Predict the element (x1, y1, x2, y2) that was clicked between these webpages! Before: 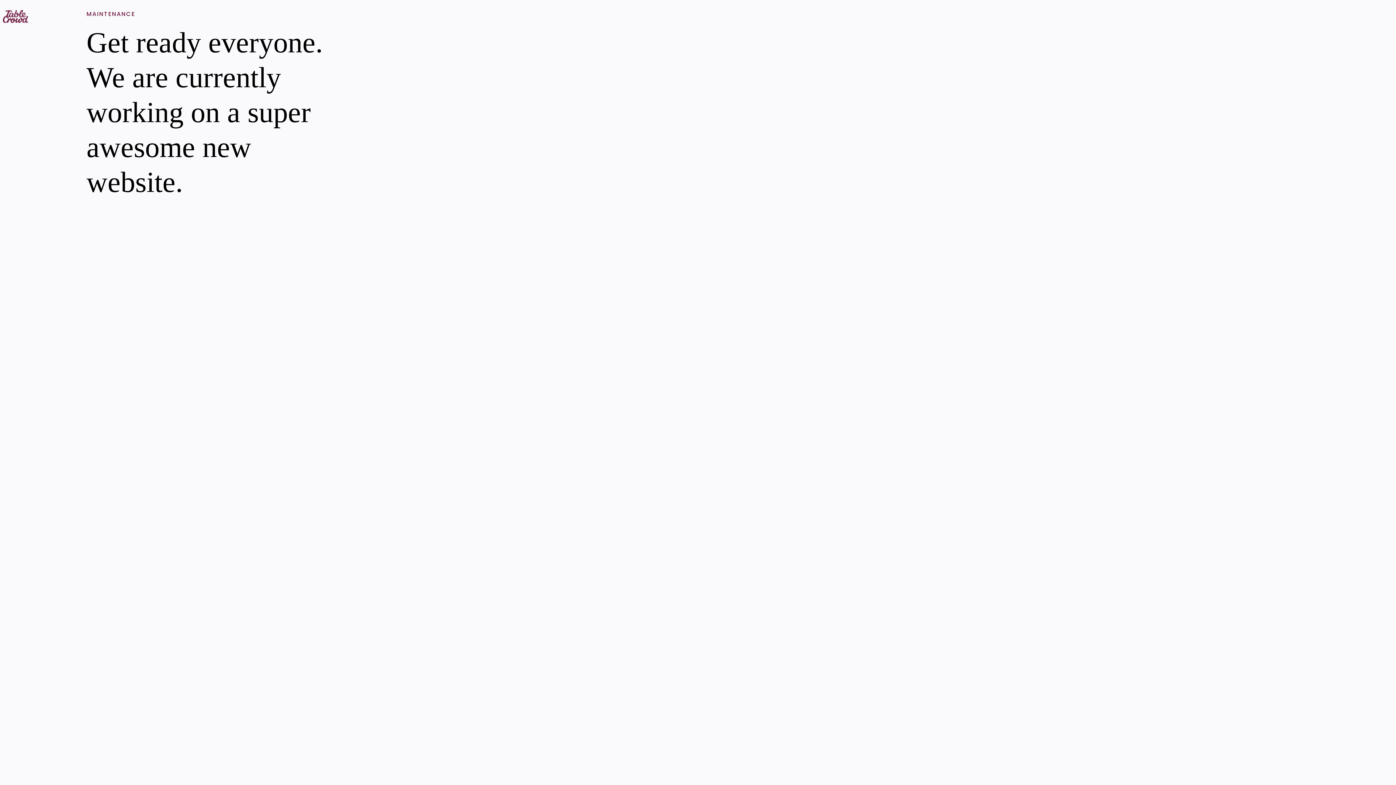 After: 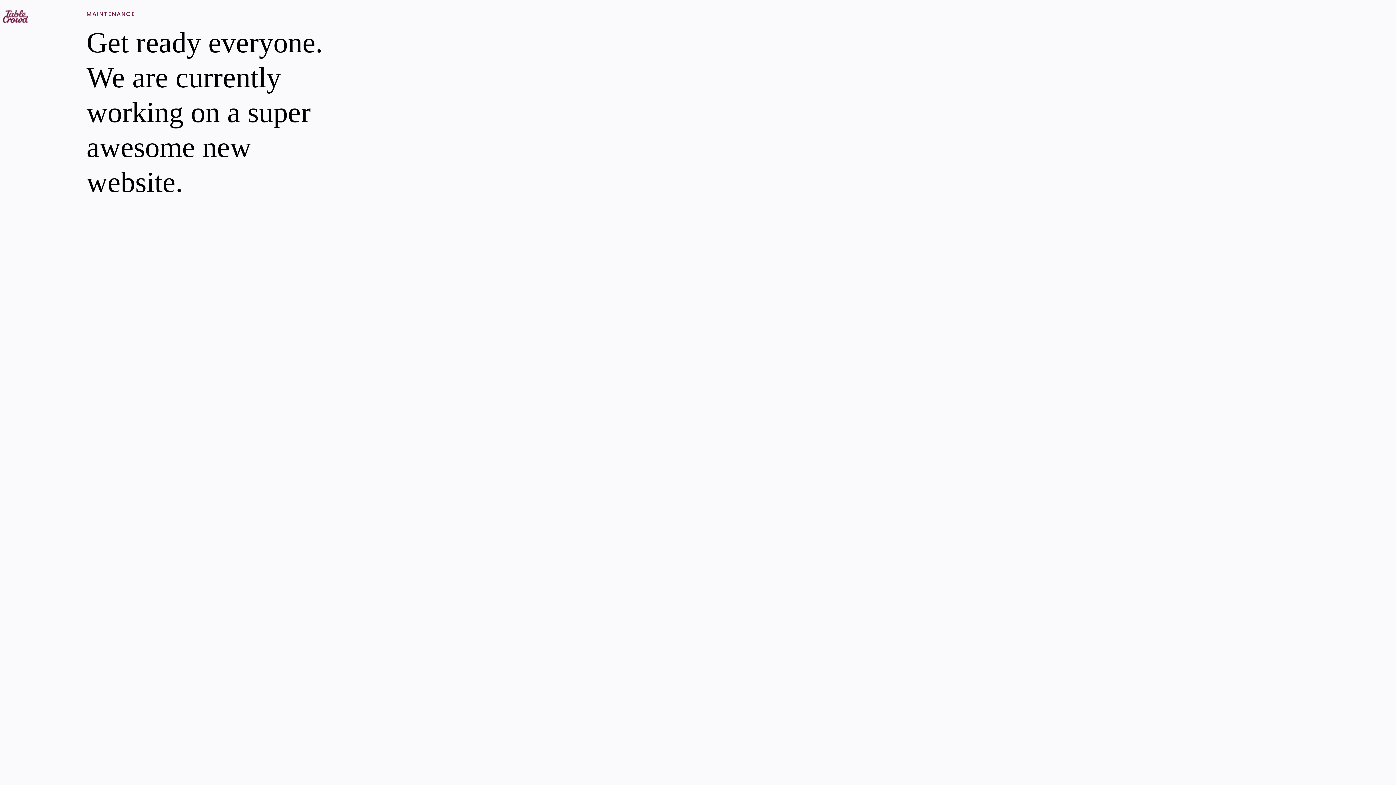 Action: bbox: (2, 16, 28, 25)